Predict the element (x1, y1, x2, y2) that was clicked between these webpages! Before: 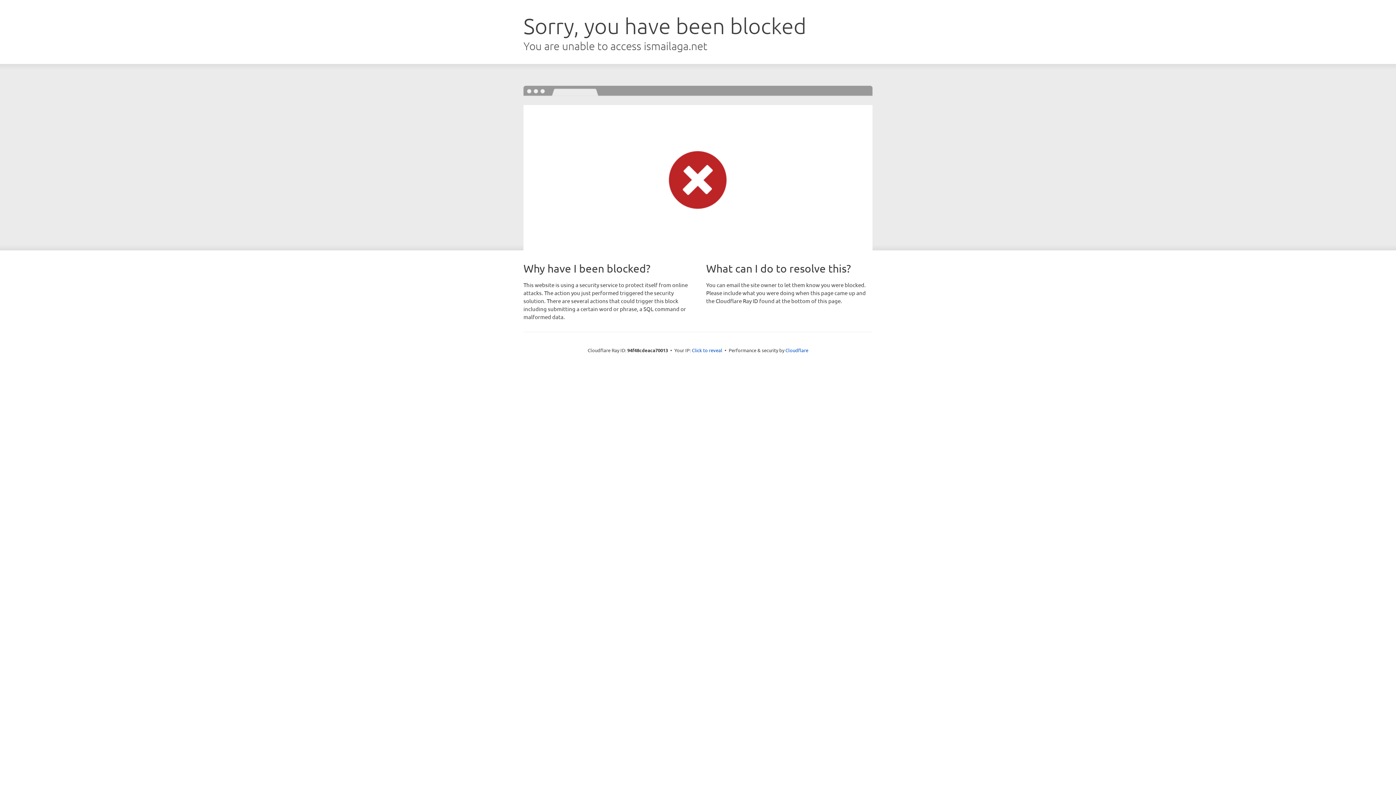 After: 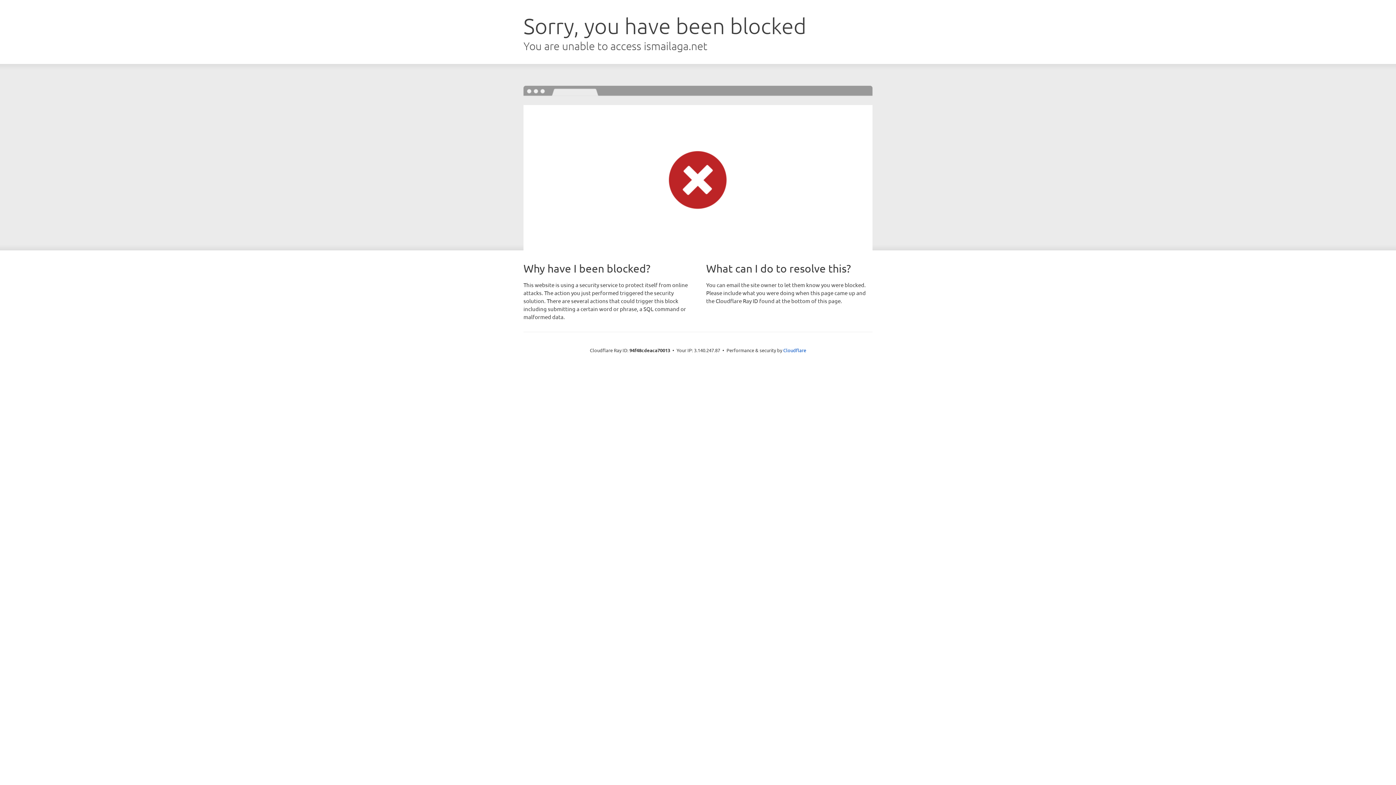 Action: bbox: (692, 346, 722, 353) label: Click to reveal